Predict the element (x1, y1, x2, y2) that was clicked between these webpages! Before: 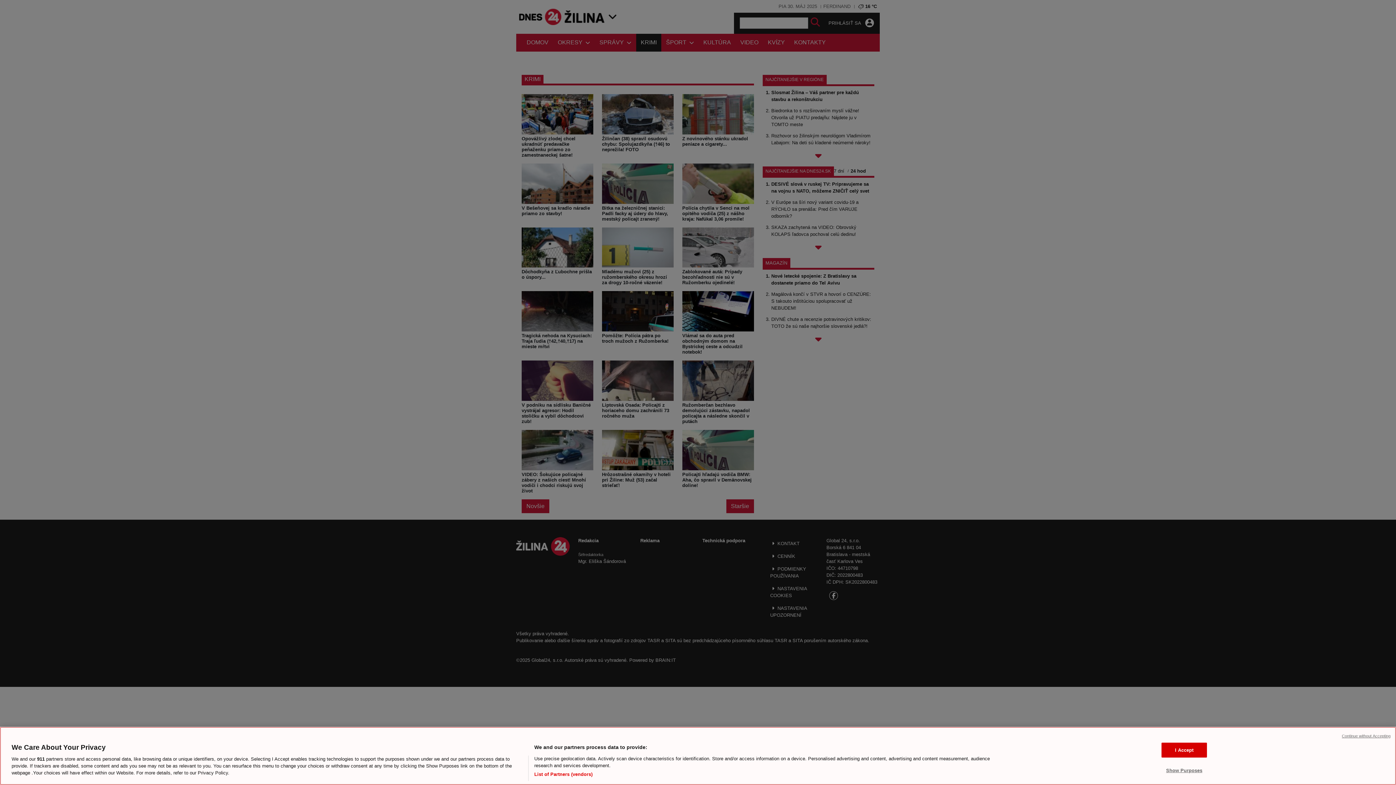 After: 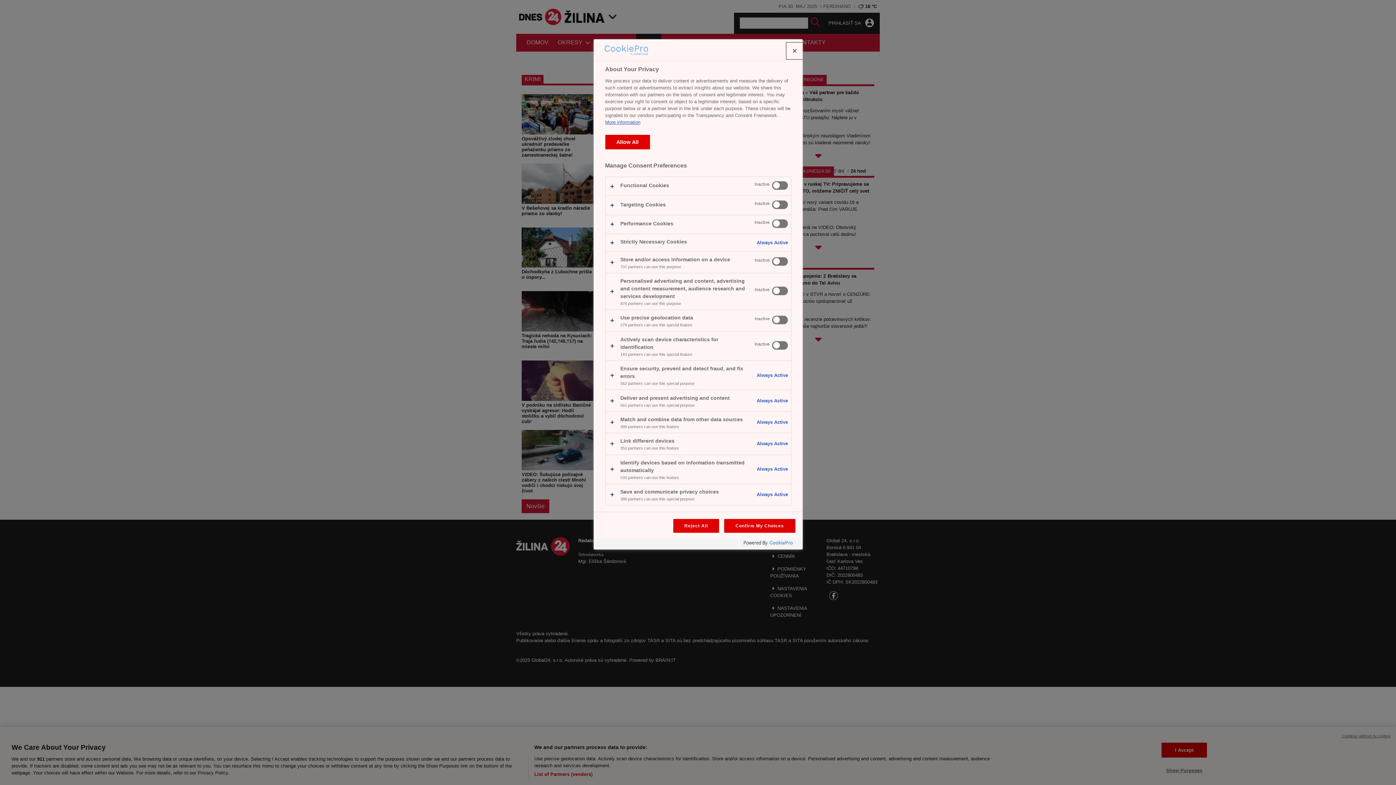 Action: bbox: (1161, 763, 1207, 777) label: Show Purposes